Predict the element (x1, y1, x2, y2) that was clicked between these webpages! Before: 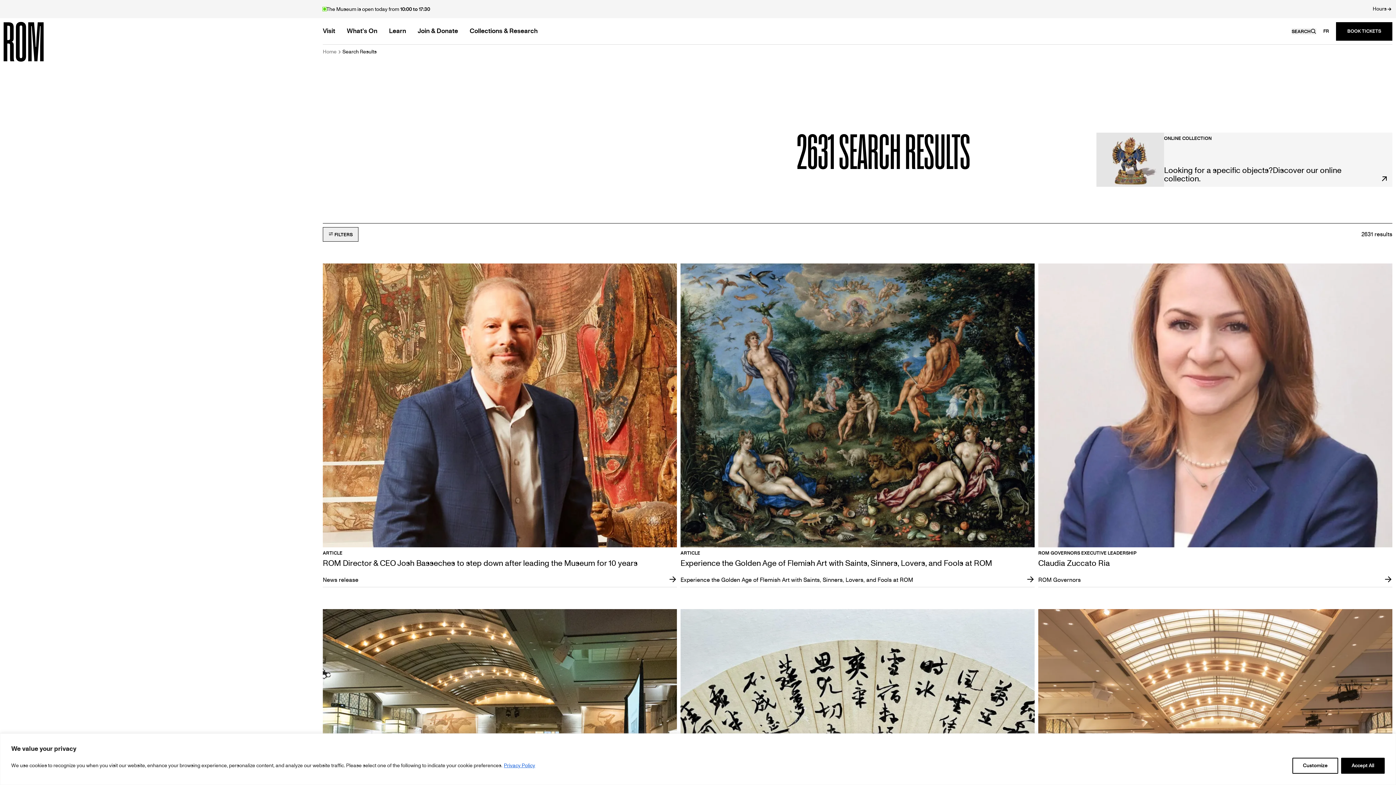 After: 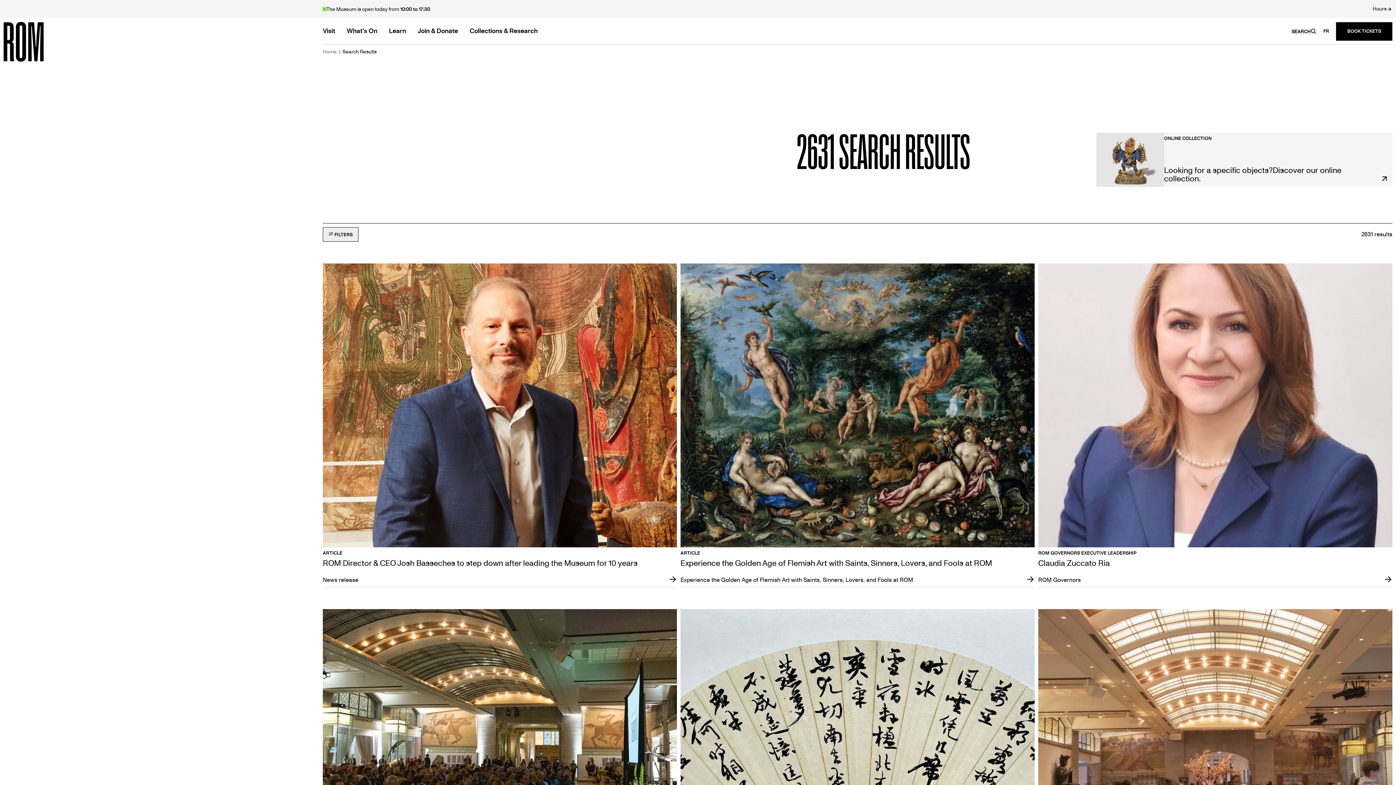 Action: bbox: (1341, 758, 1385, 774) label: Accept All